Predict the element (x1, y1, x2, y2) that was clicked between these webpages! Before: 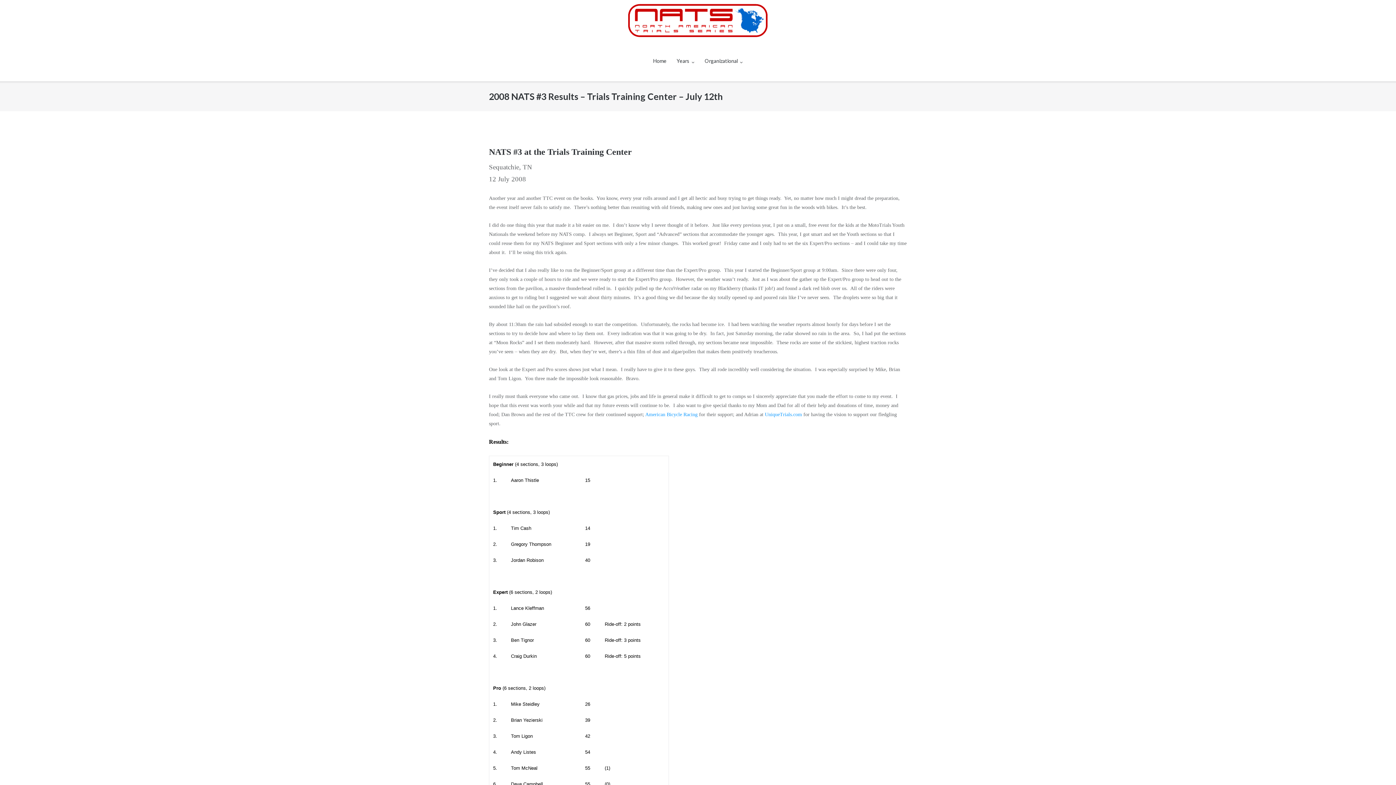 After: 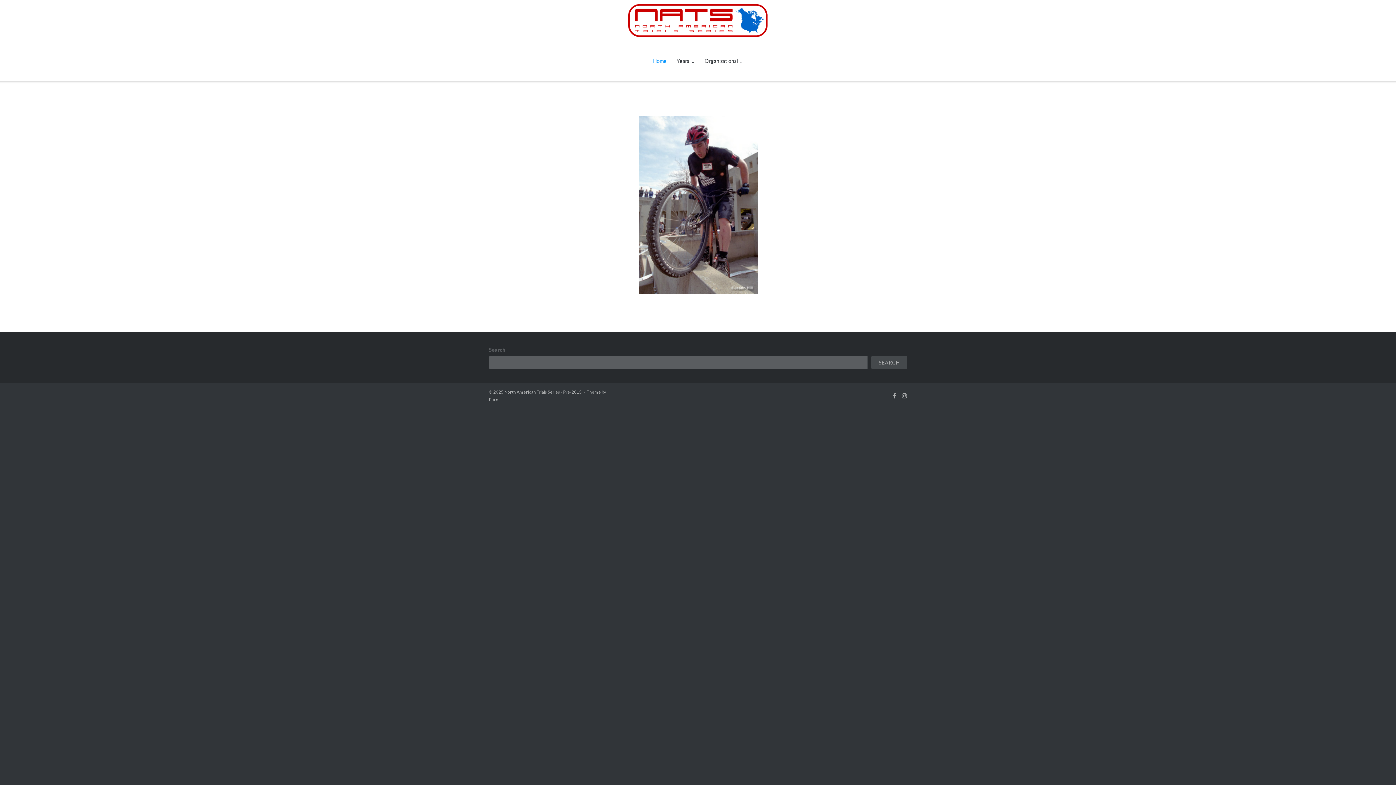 Action: bbox: (653, 40, 666, 81) label: Home